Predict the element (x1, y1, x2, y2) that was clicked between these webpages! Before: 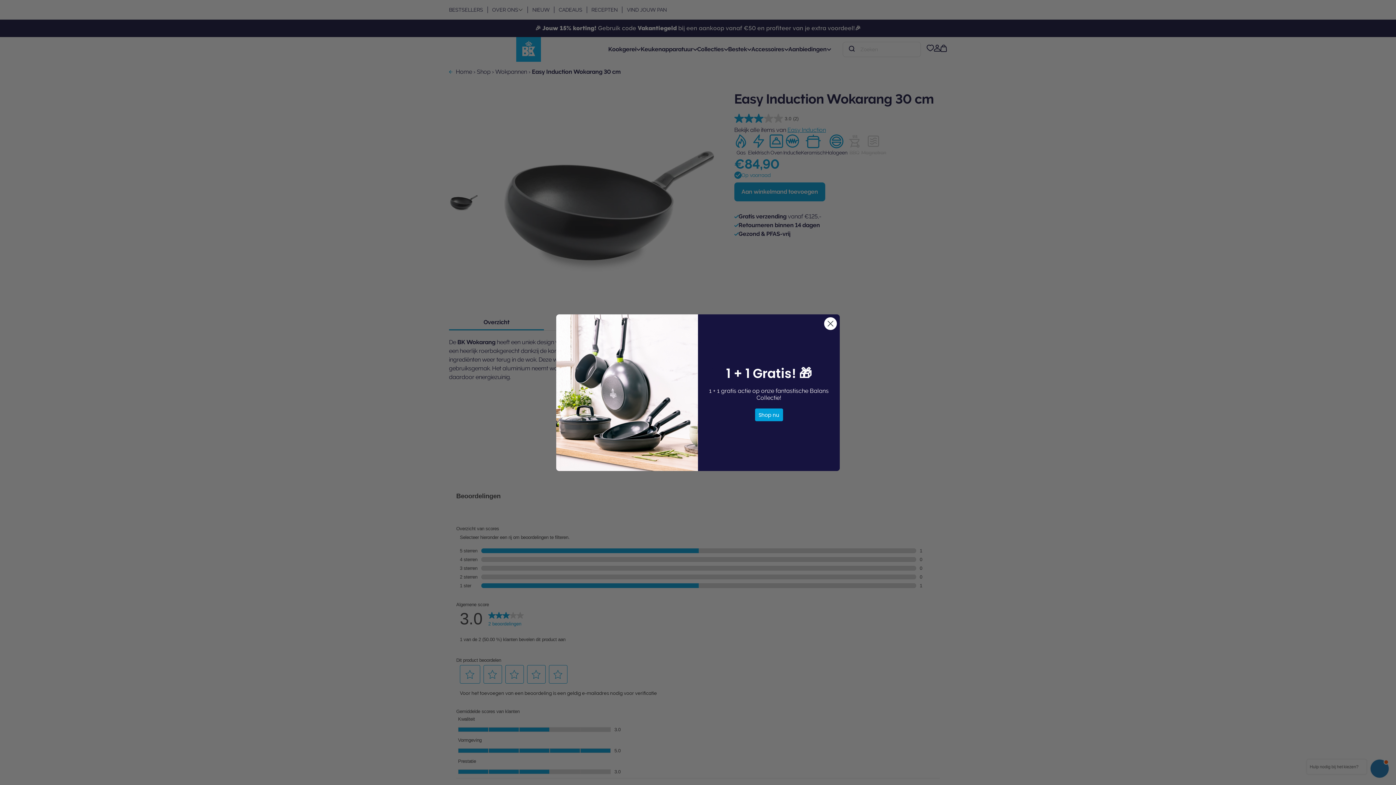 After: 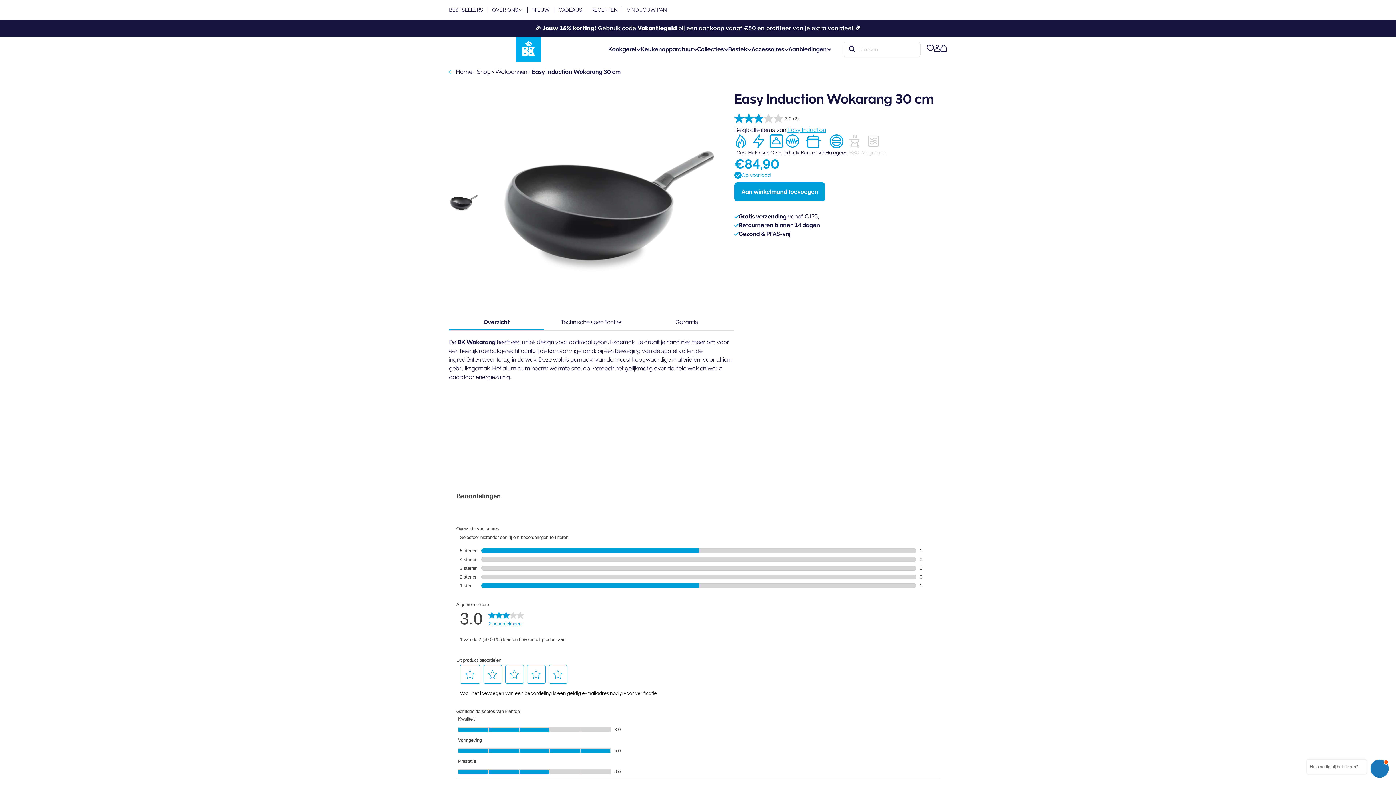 Action: bbox: (824, 317, 837, 330) label: Close dialog